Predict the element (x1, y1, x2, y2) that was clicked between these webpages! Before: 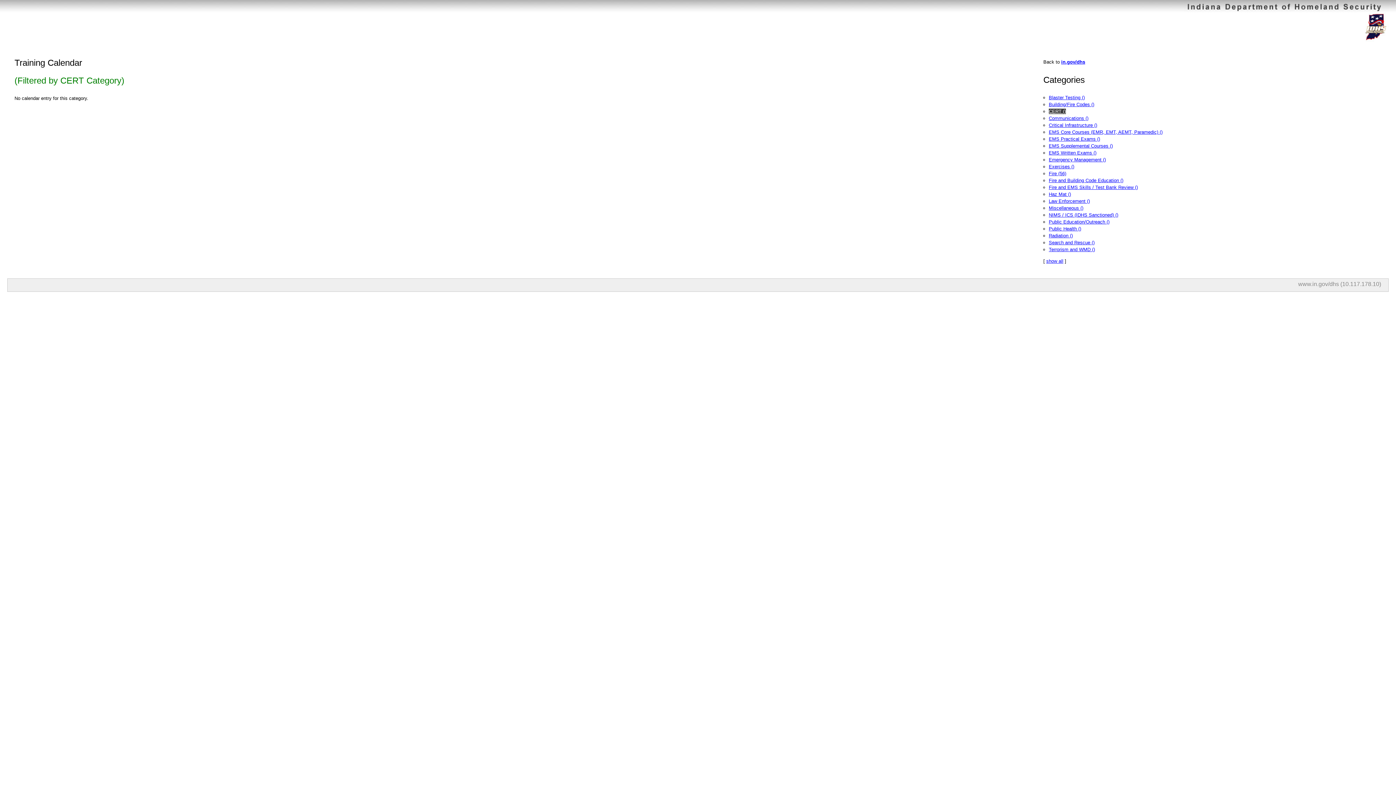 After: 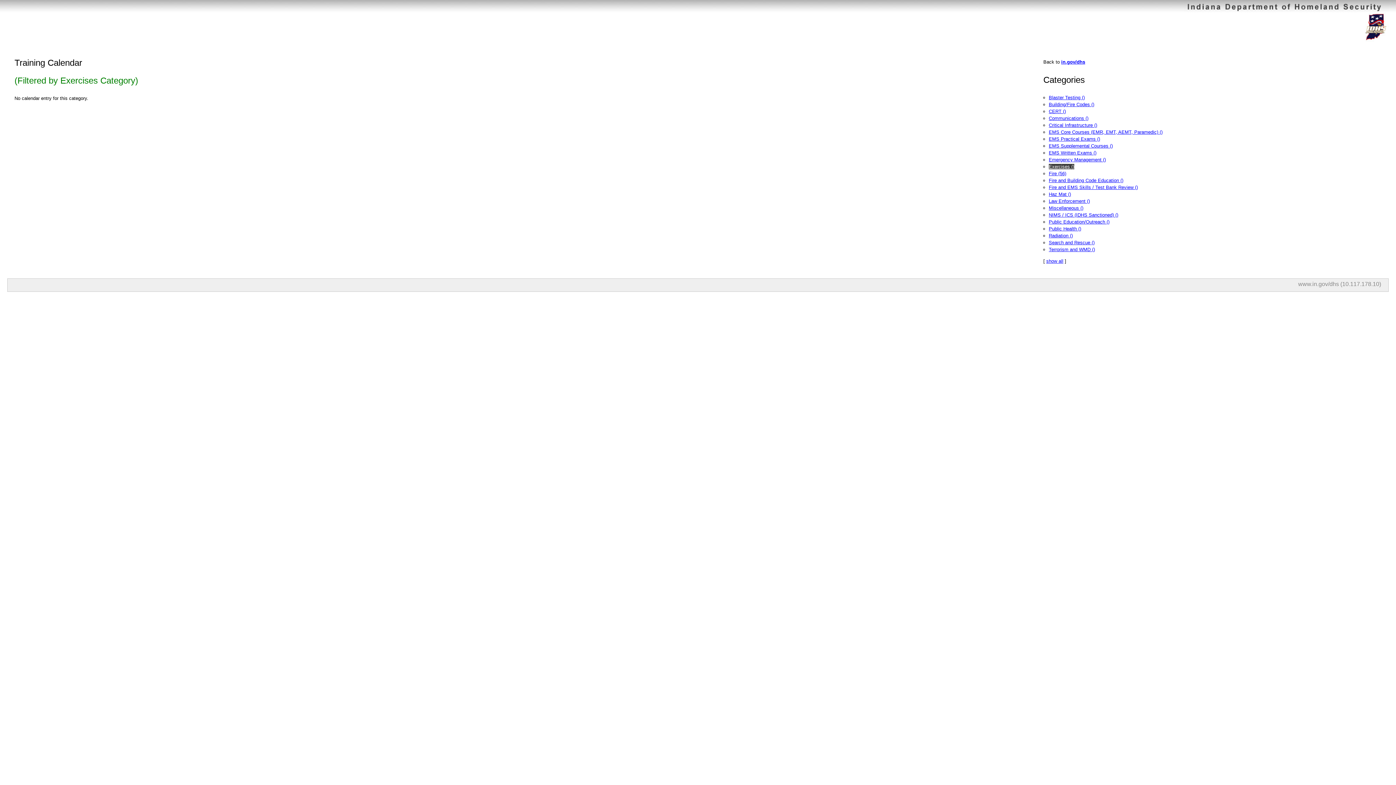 Action: bbox: (1049, 164, 1074, 169) label: Exercises ()